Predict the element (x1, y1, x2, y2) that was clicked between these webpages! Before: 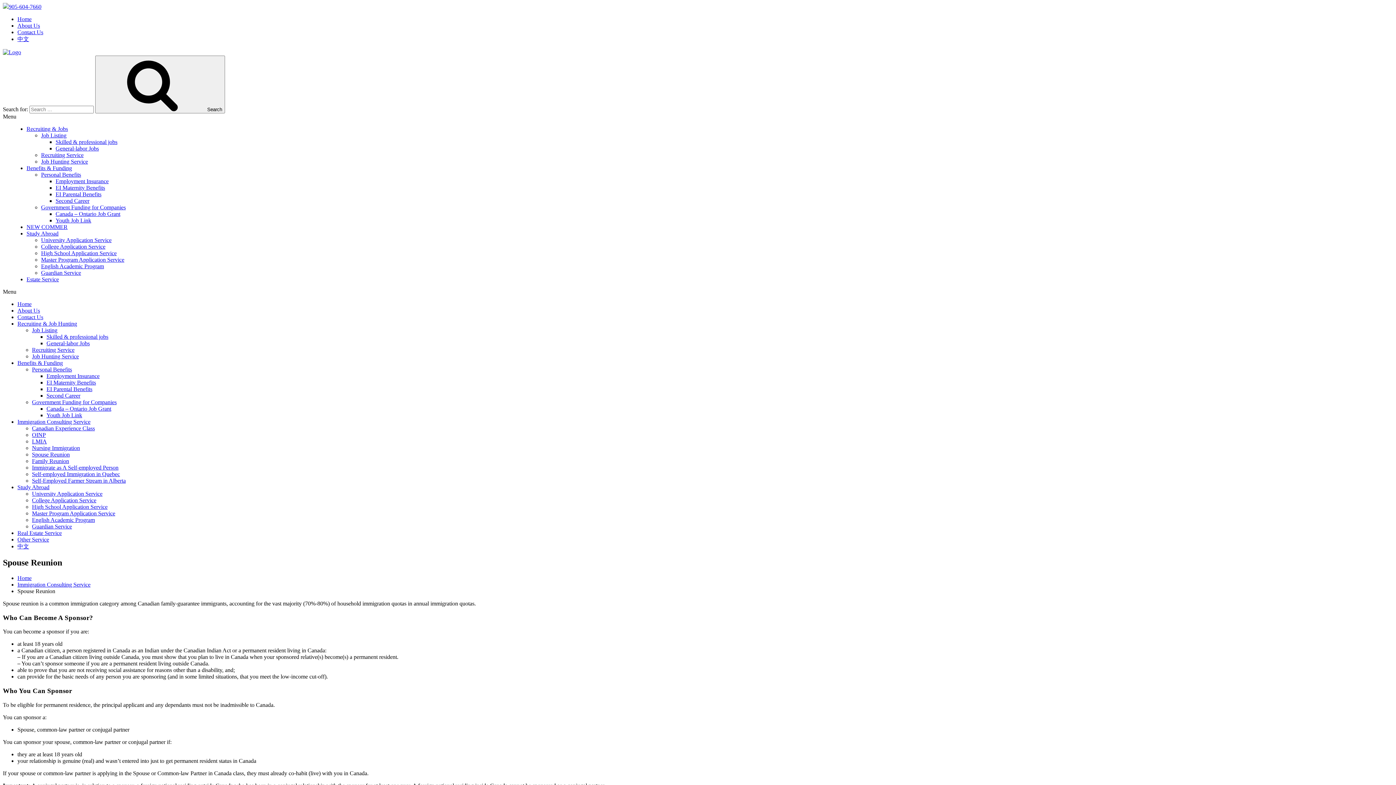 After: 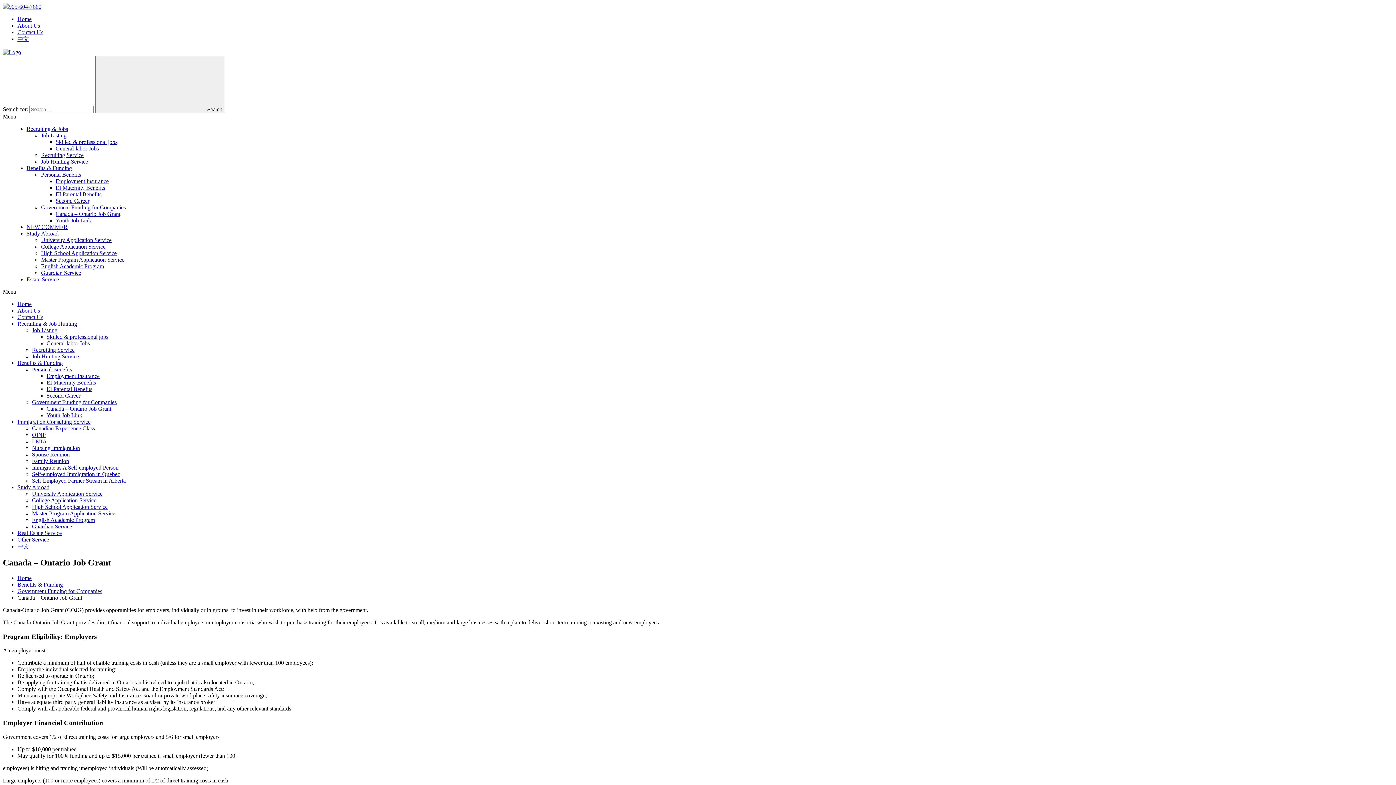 Action: label: Canada – Ontario Job Grant bbox: (46, 405, 111, 412)